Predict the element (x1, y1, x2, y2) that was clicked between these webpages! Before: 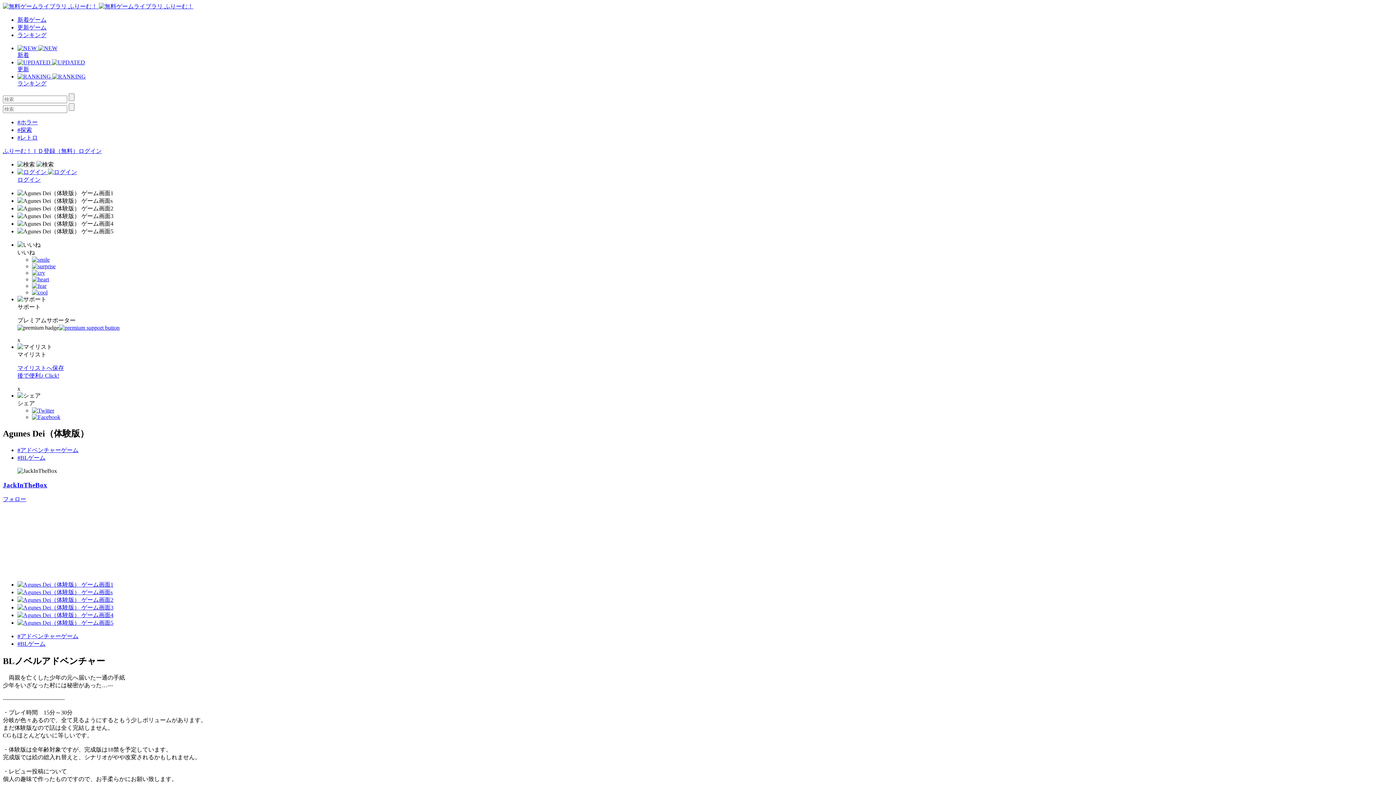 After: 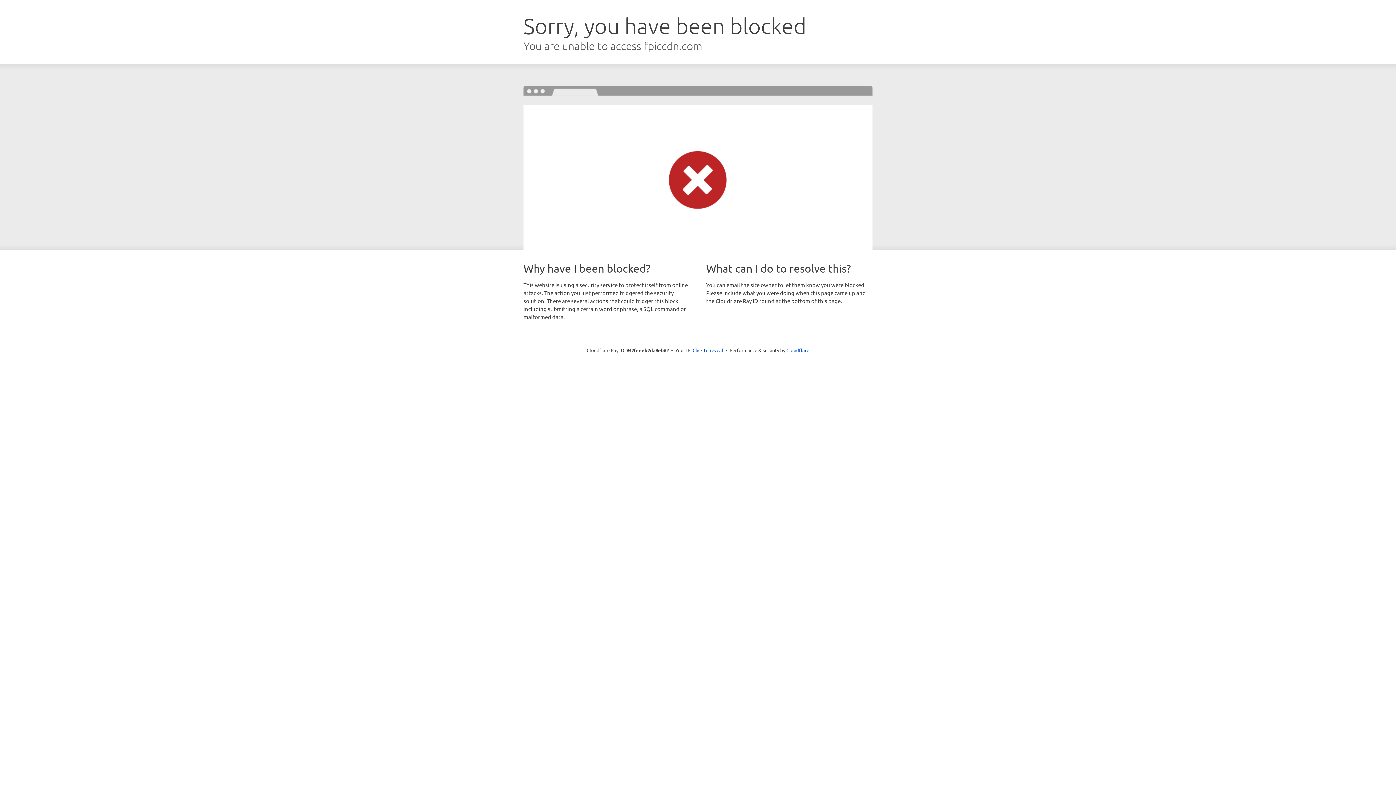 Action: bbox: (17, 589, 112, 595)